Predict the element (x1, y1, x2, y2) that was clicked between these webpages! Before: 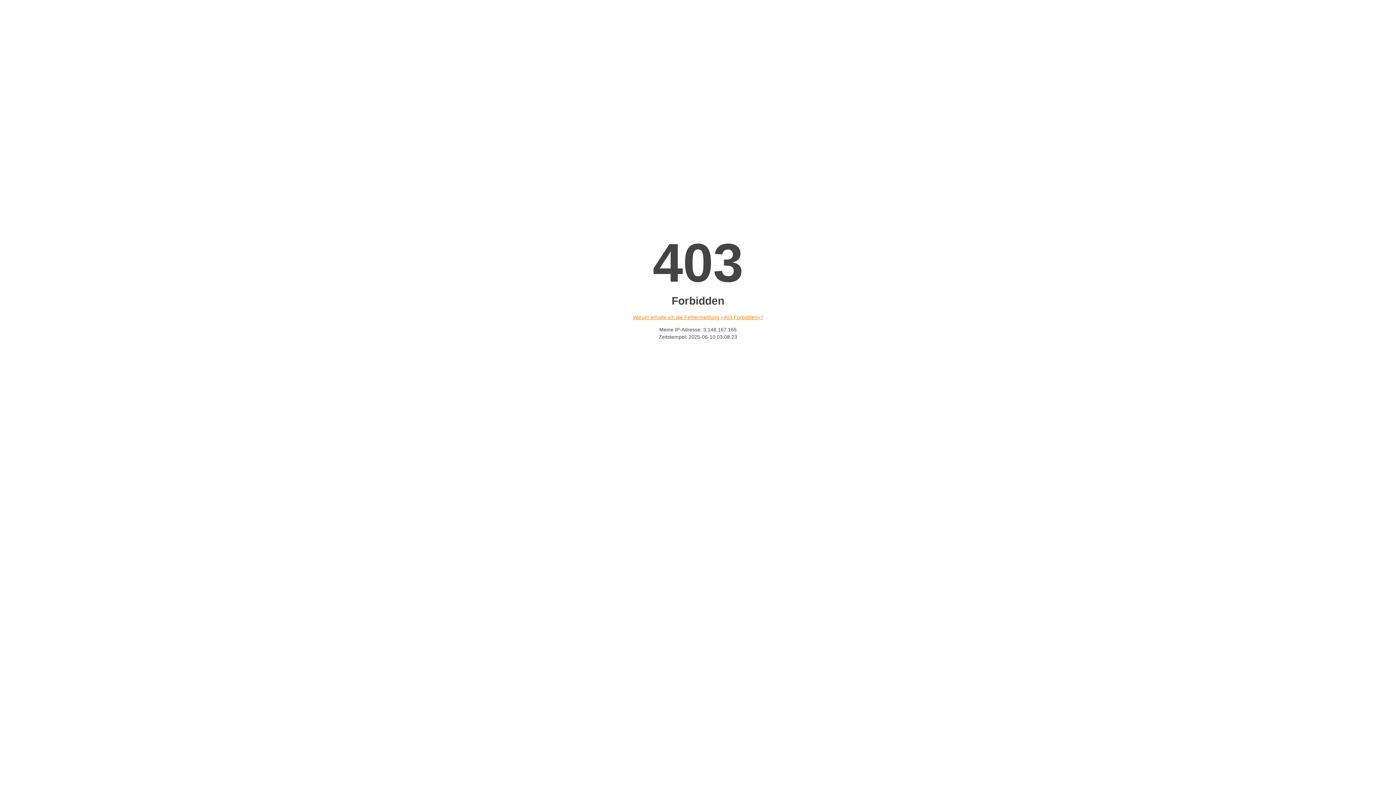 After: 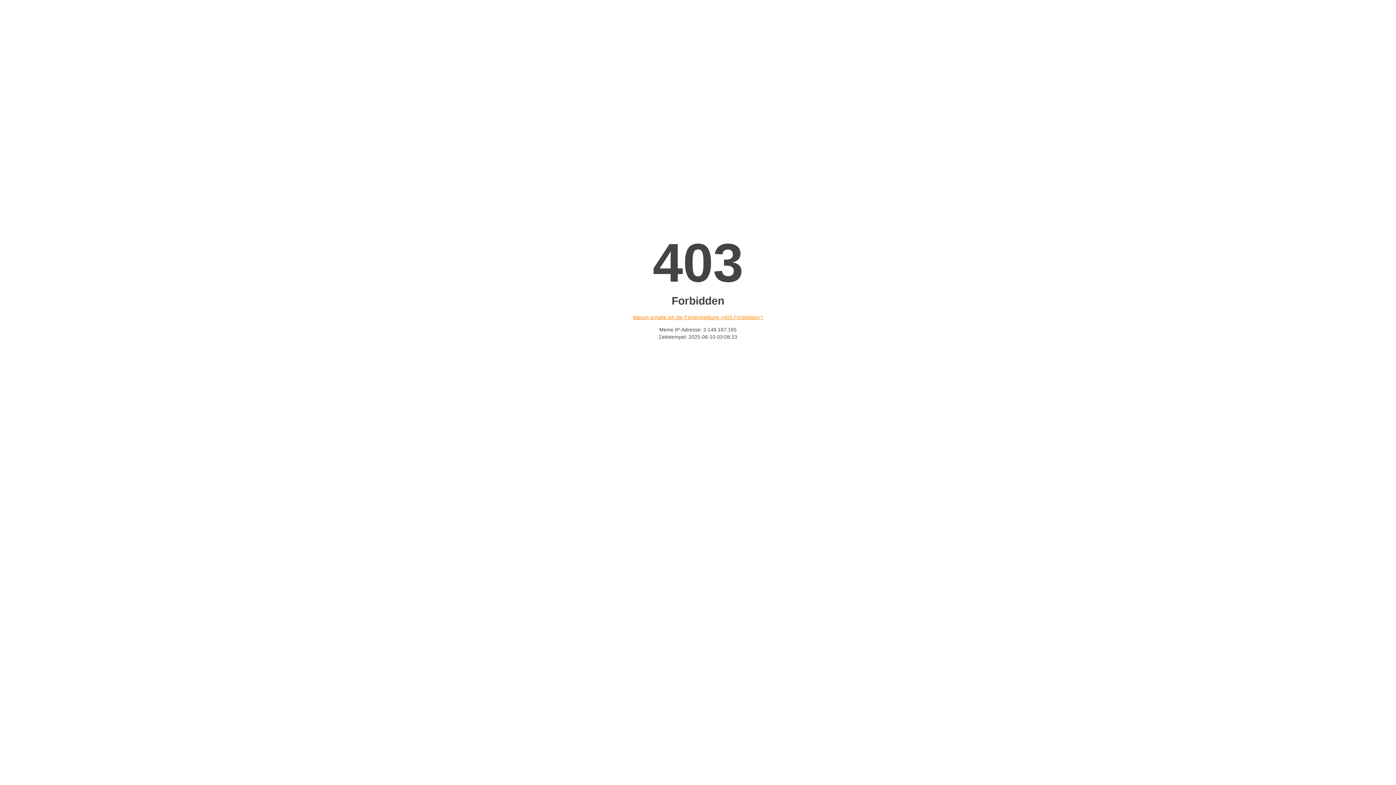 Action: label: Warum erhalte ich die Fehlermeldung «403 Forbidden»? bbox: (632, 314, 763, 320)